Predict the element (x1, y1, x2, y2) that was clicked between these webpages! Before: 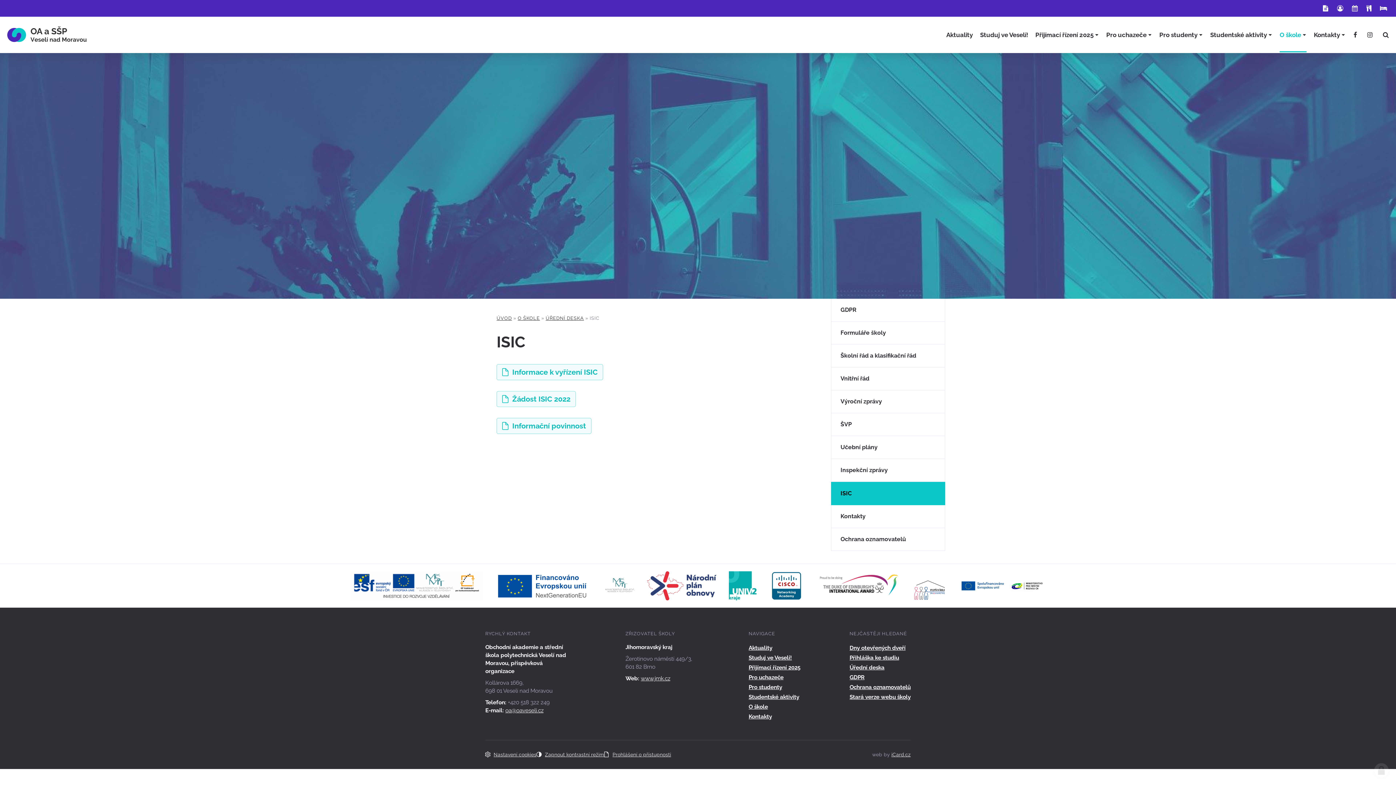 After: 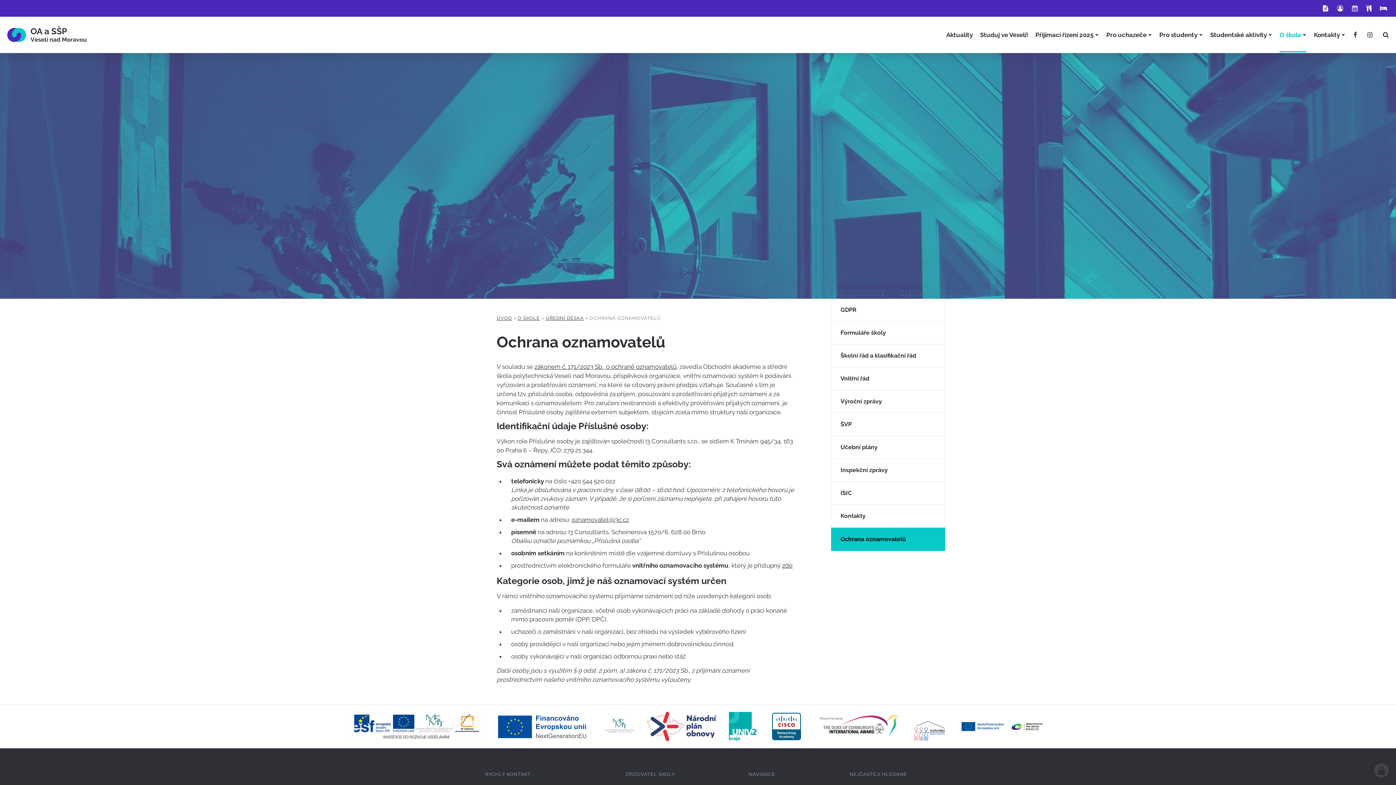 Action: label: Ochrana oznamovatelů bbox: (831, 528, 945, 551)